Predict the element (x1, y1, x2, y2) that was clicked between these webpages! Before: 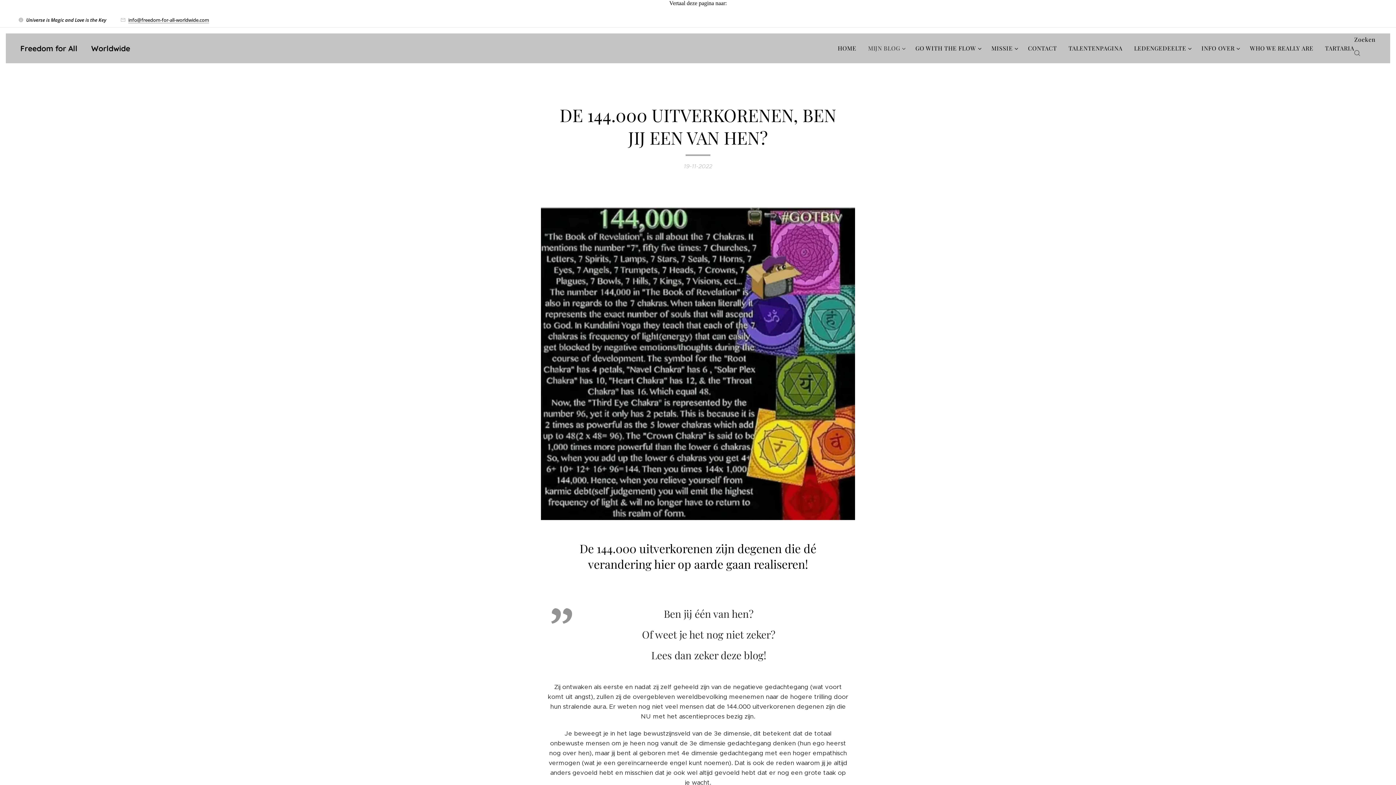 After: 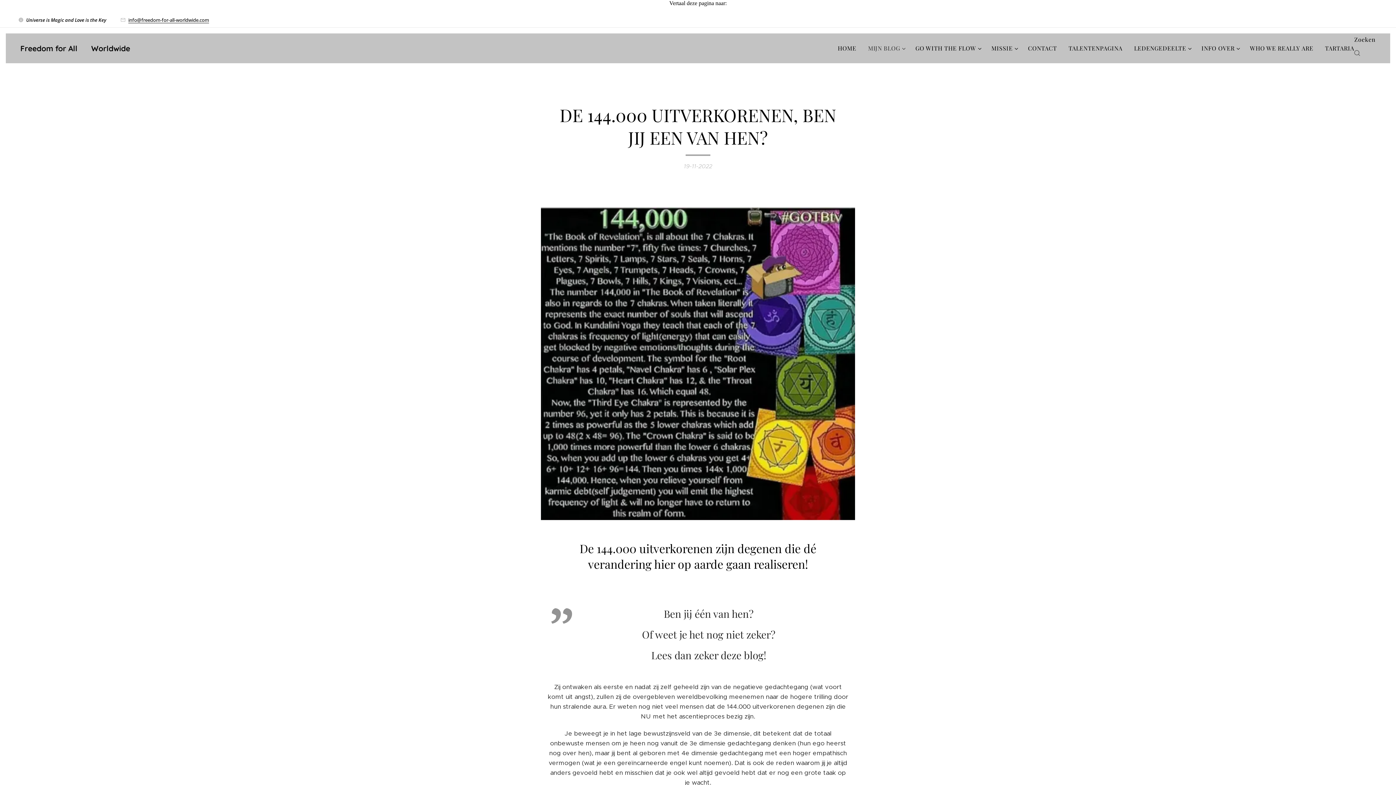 Action: bbox: (128, 16, 209, 23) label: info@freedom-for-all-worldwide.com